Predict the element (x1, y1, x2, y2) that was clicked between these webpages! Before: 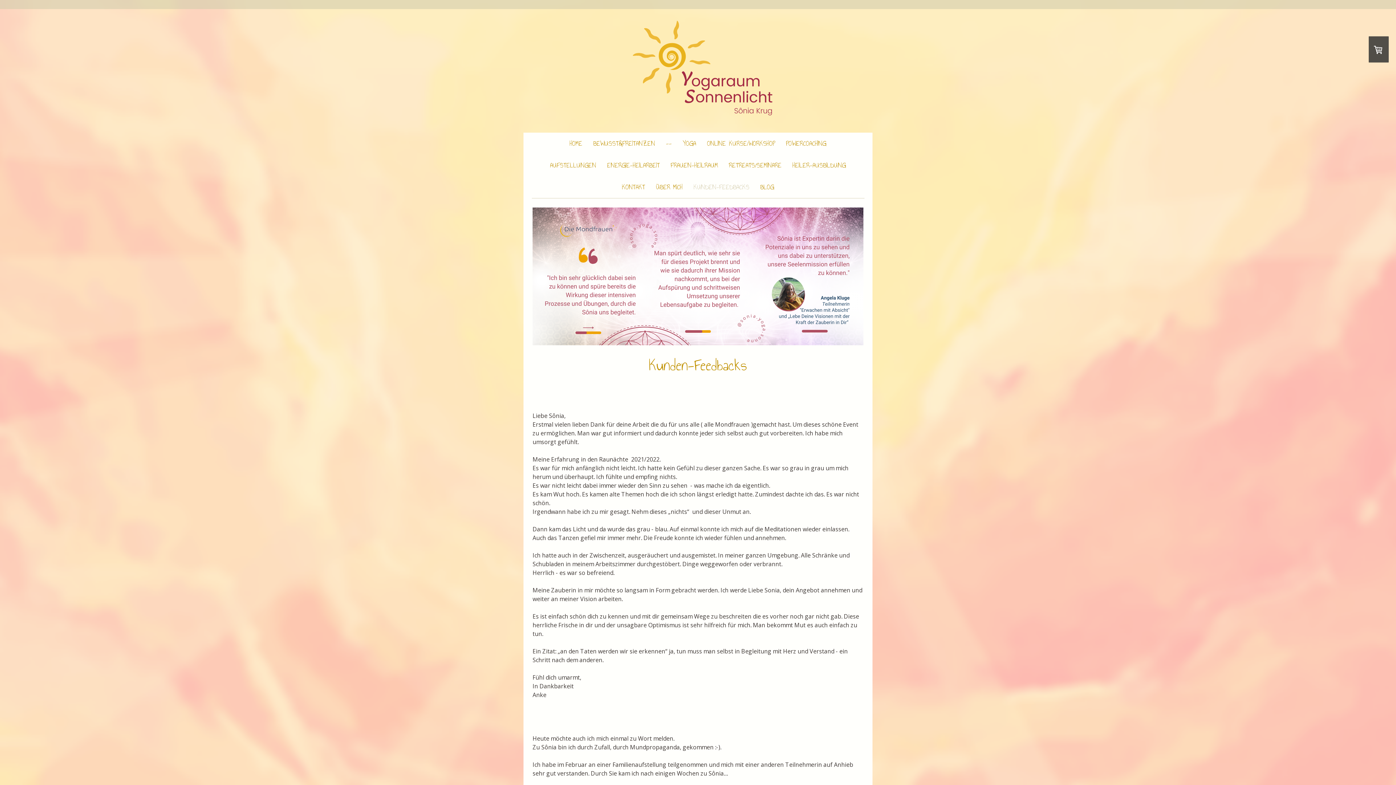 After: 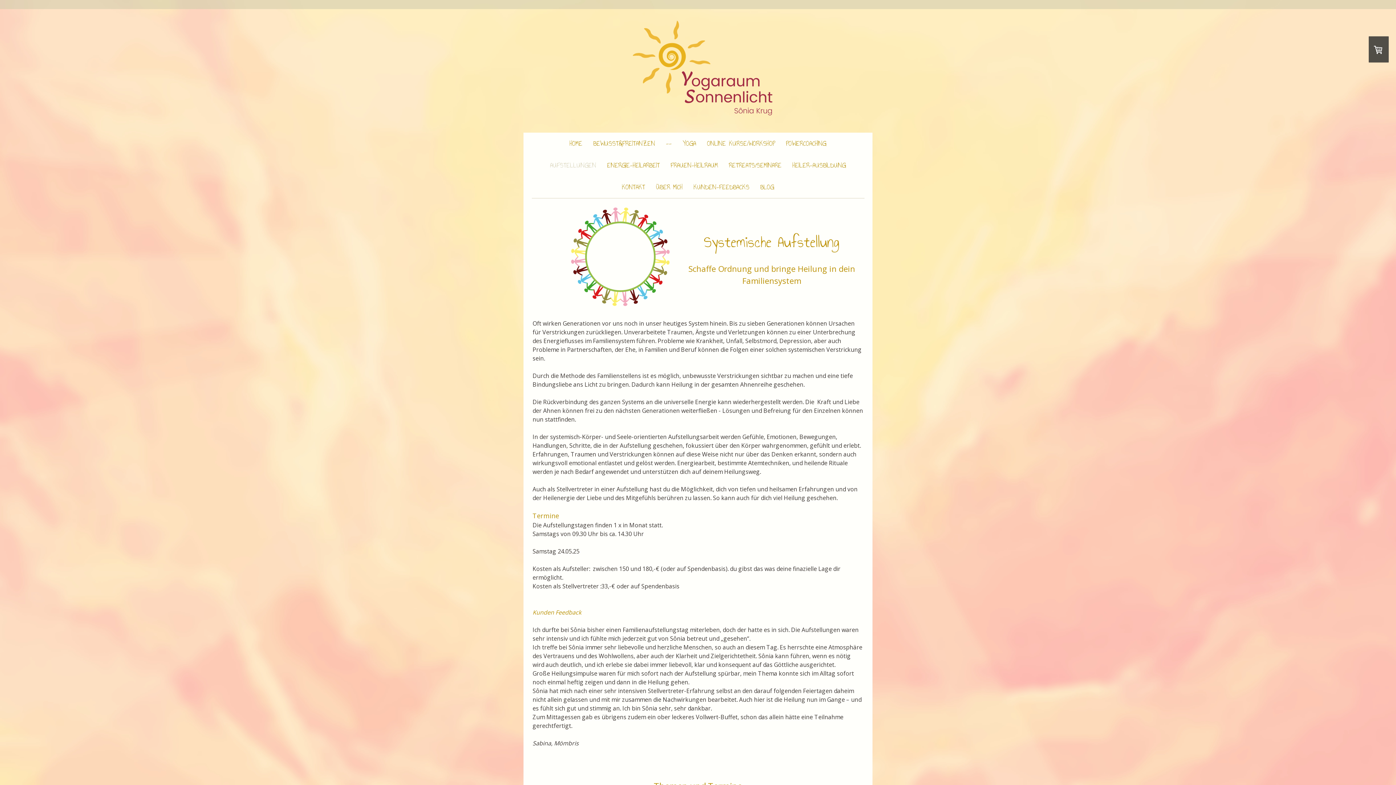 Action: label: AUFSTELLUNGEN bbox: (544, 154, 601, 176)